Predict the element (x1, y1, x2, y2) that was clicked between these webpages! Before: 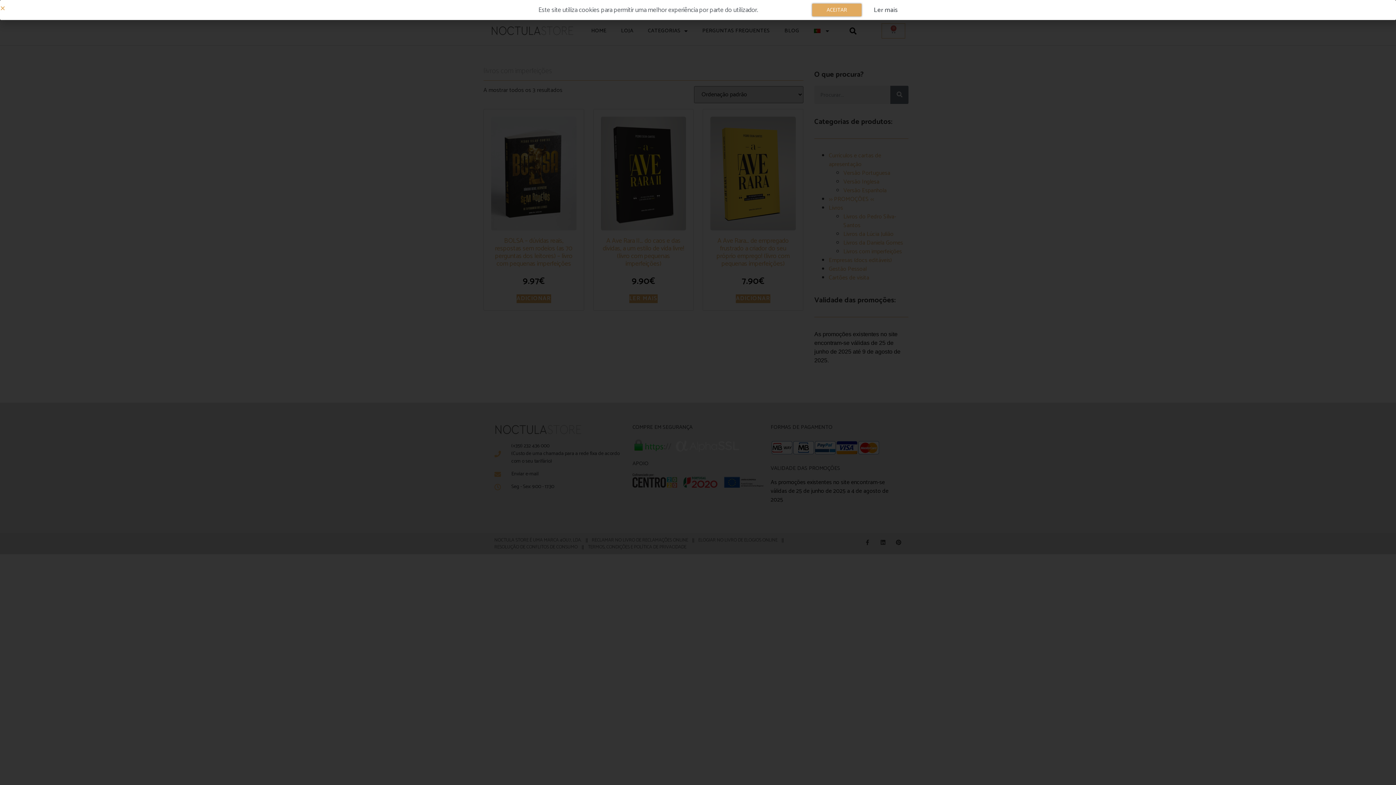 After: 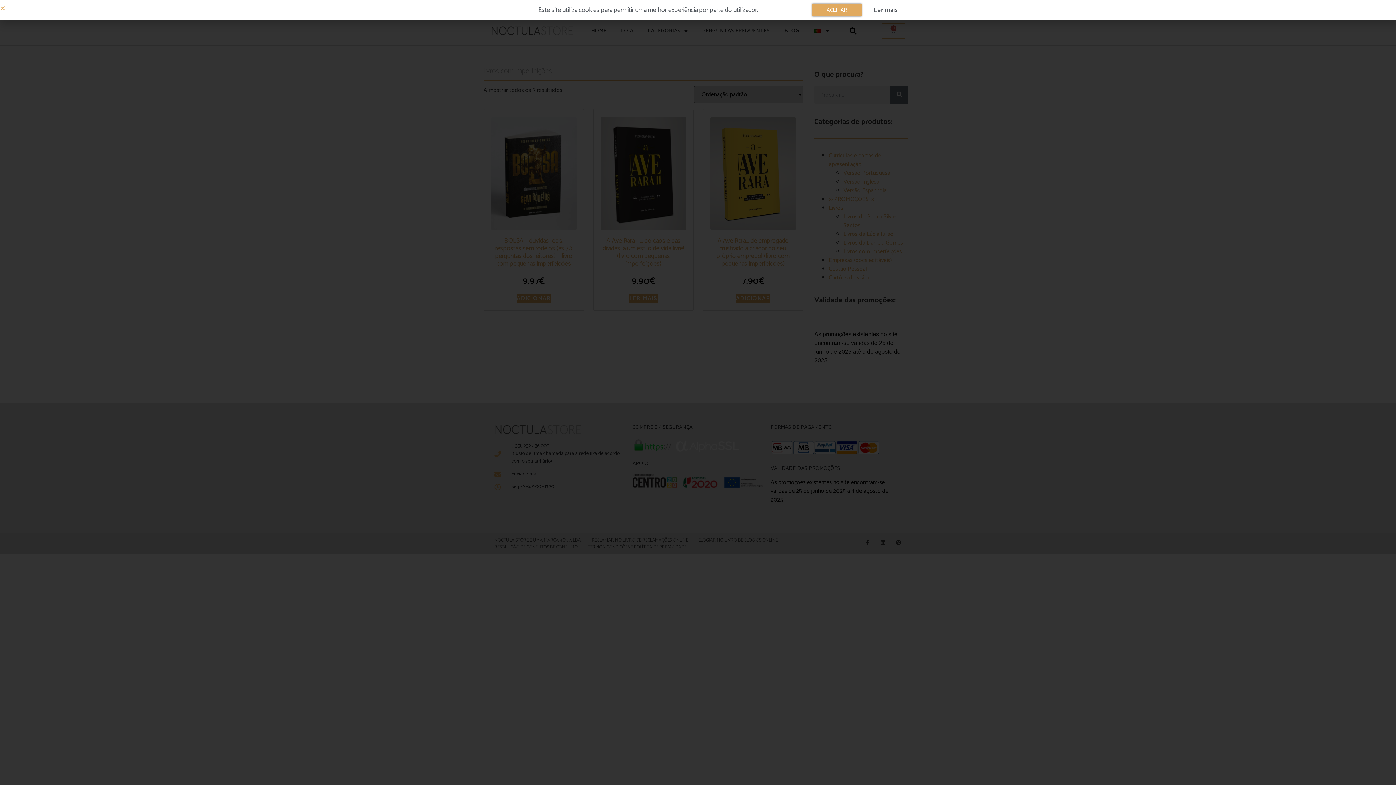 Action: label: Ler mais bbox: (874, 4, 898, 15)